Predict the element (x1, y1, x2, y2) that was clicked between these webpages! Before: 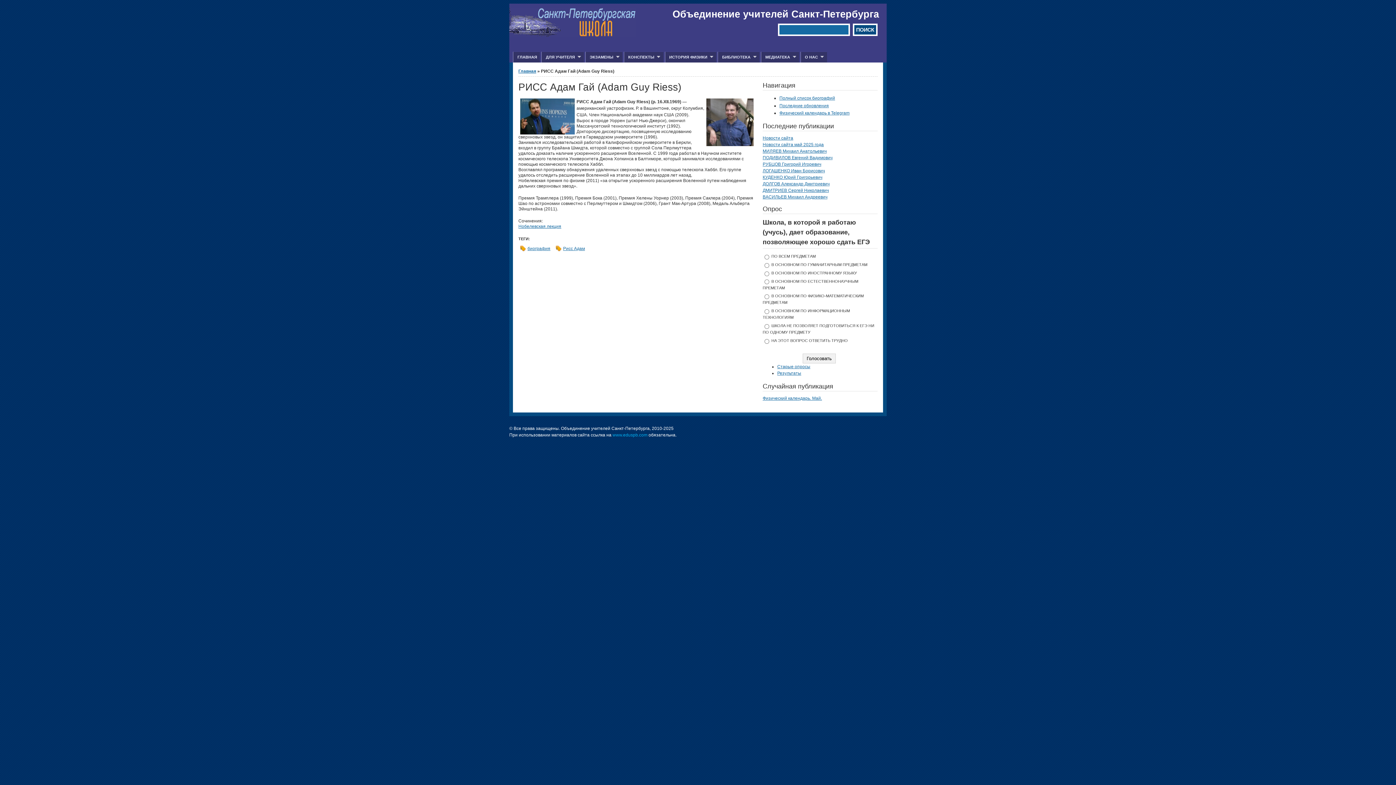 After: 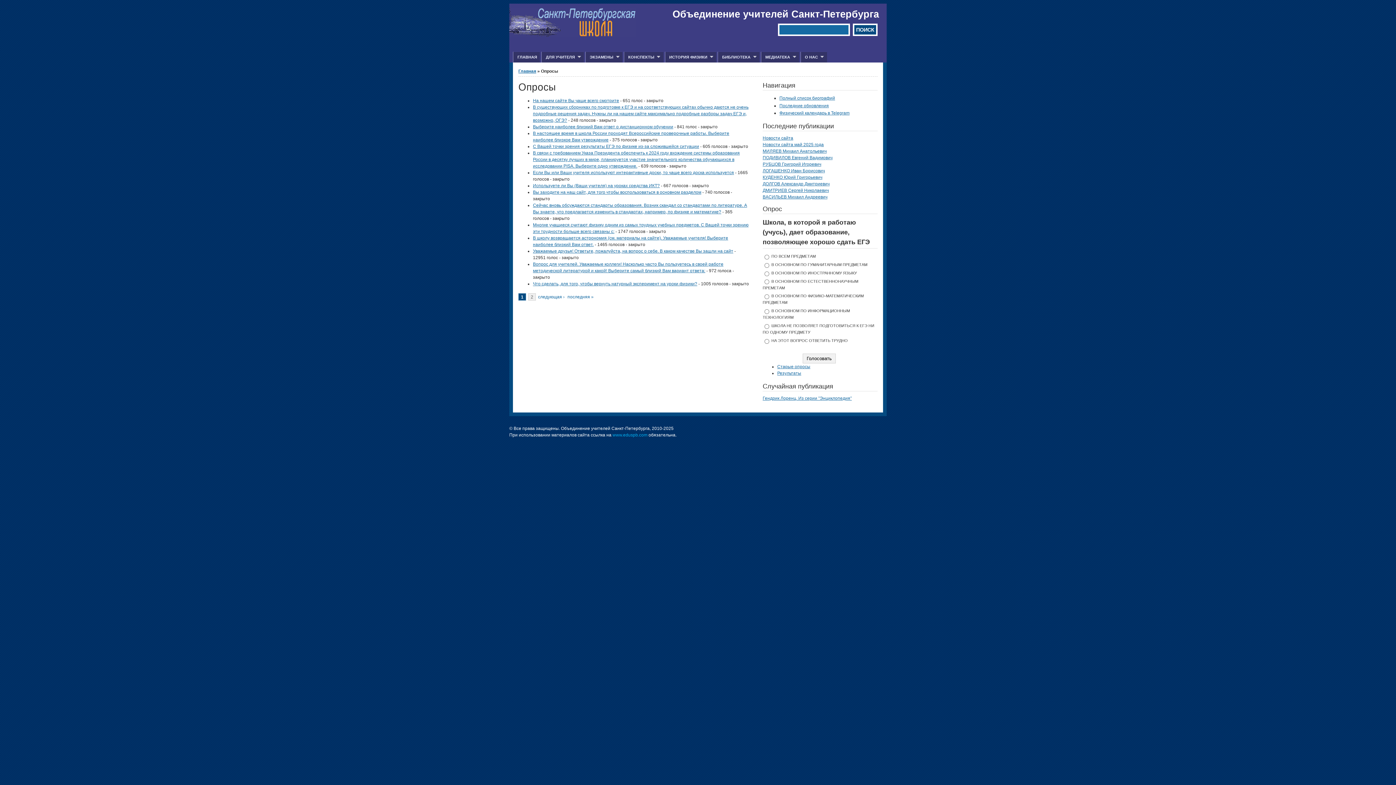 Action: bbox: (777, 364, 810, 369) label: Старые опросы